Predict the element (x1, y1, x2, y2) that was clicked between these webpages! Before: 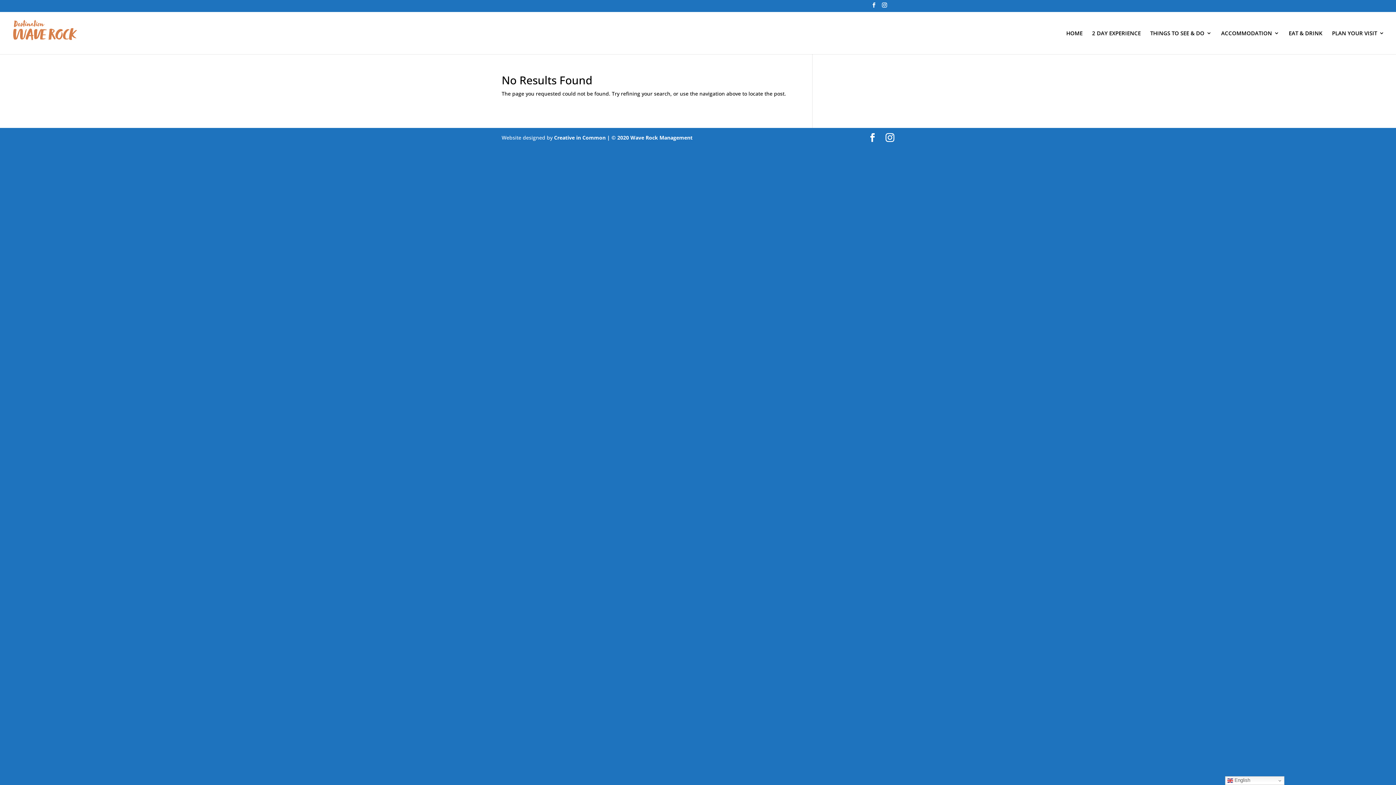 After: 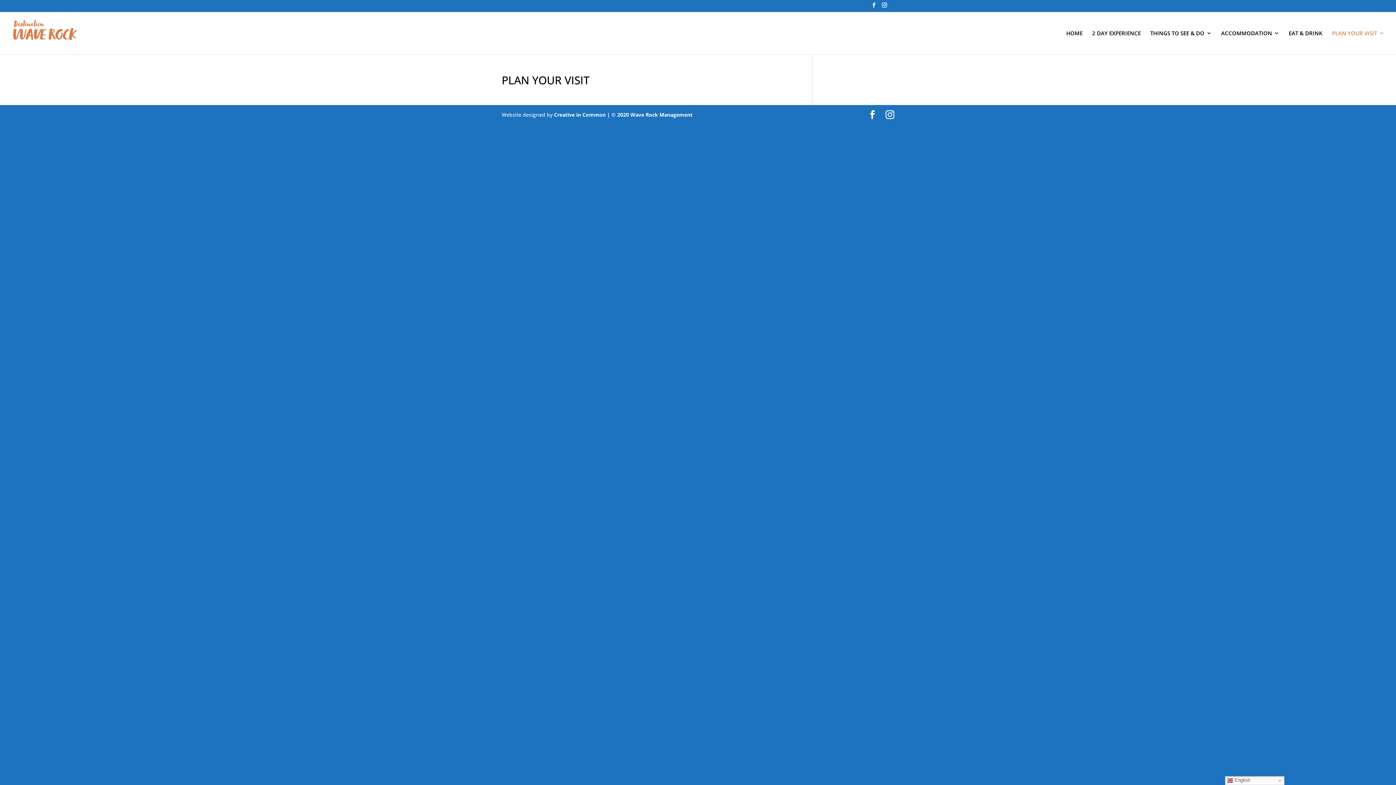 Action: label: PLAN YOUR VISIT bbox: (1332, 30, 1384, 54)